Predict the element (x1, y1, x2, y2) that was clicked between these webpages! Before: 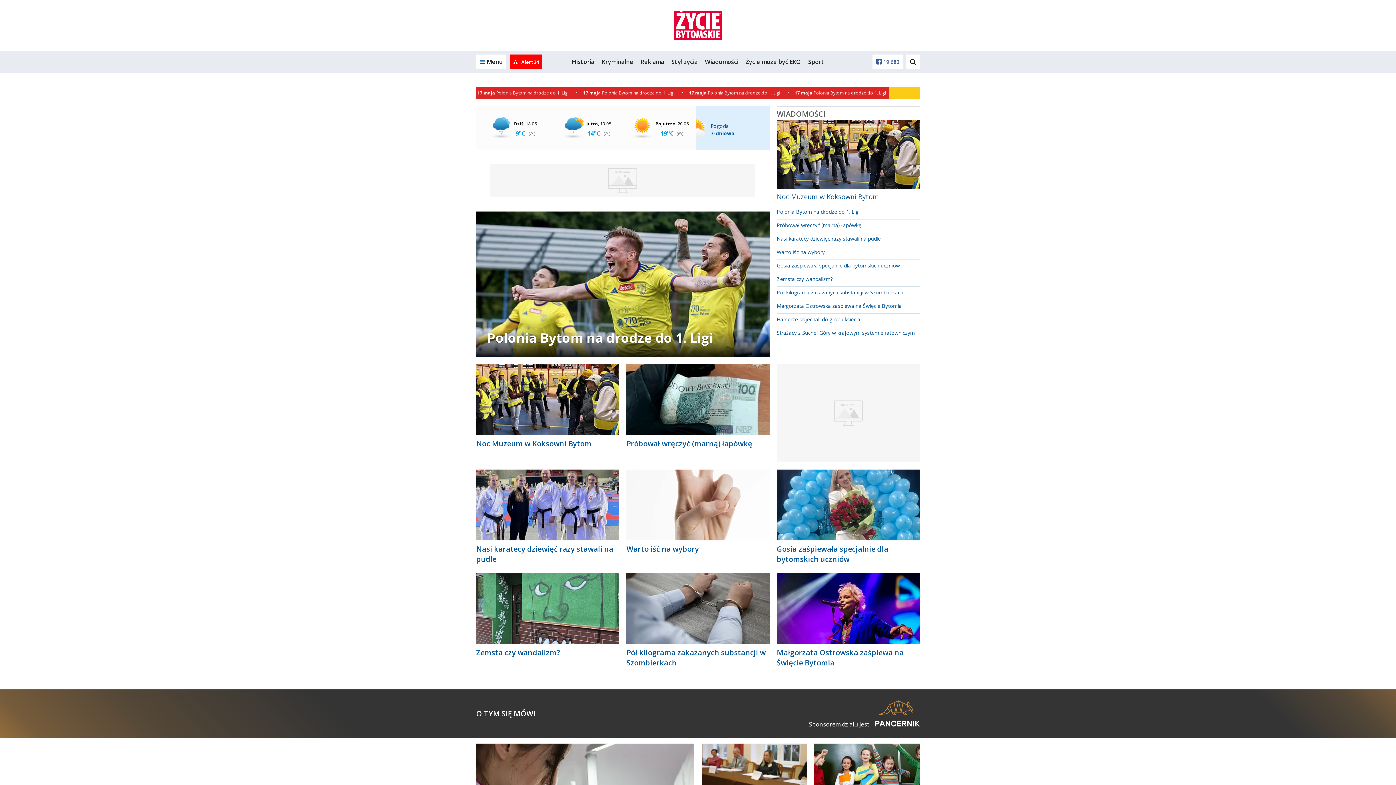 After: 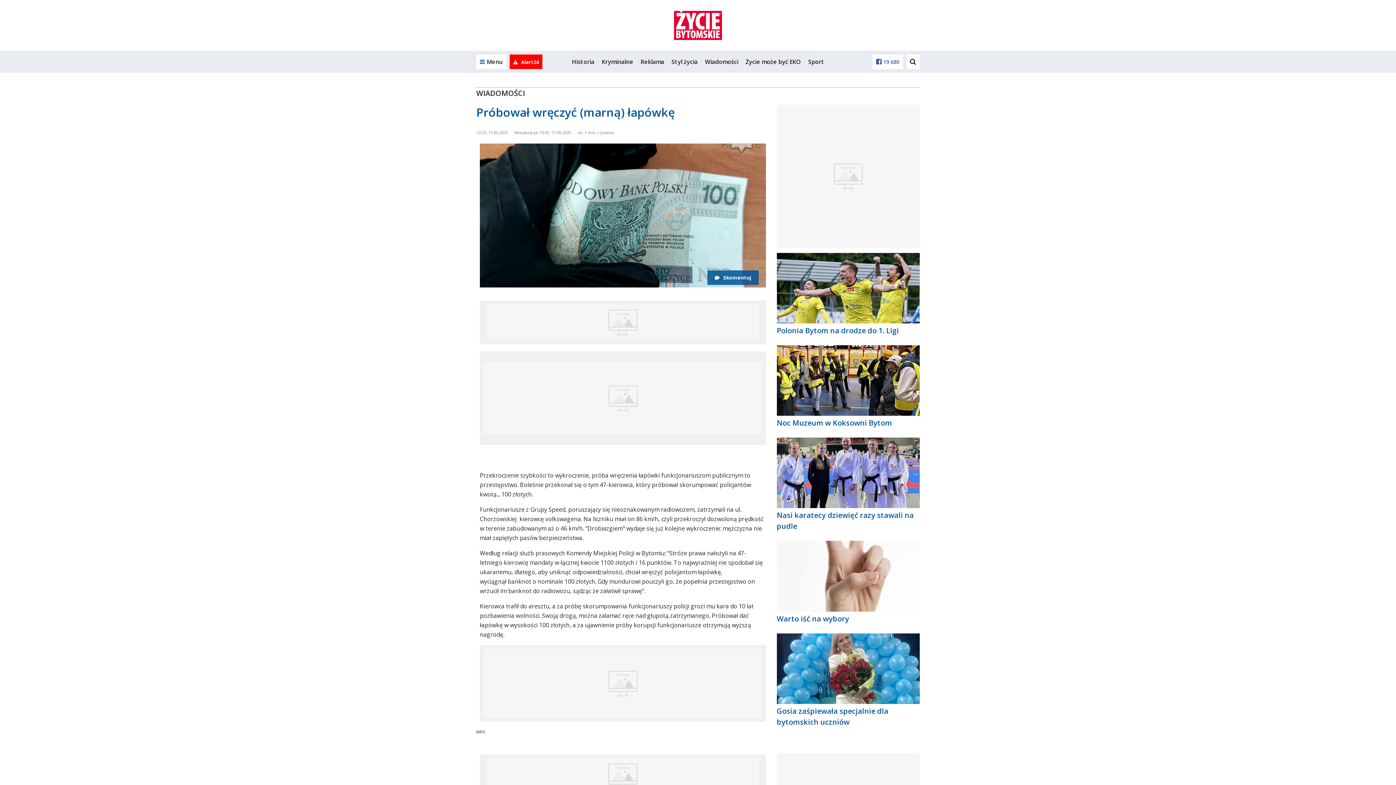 Action: bbox: (626, 364, 769, 435)